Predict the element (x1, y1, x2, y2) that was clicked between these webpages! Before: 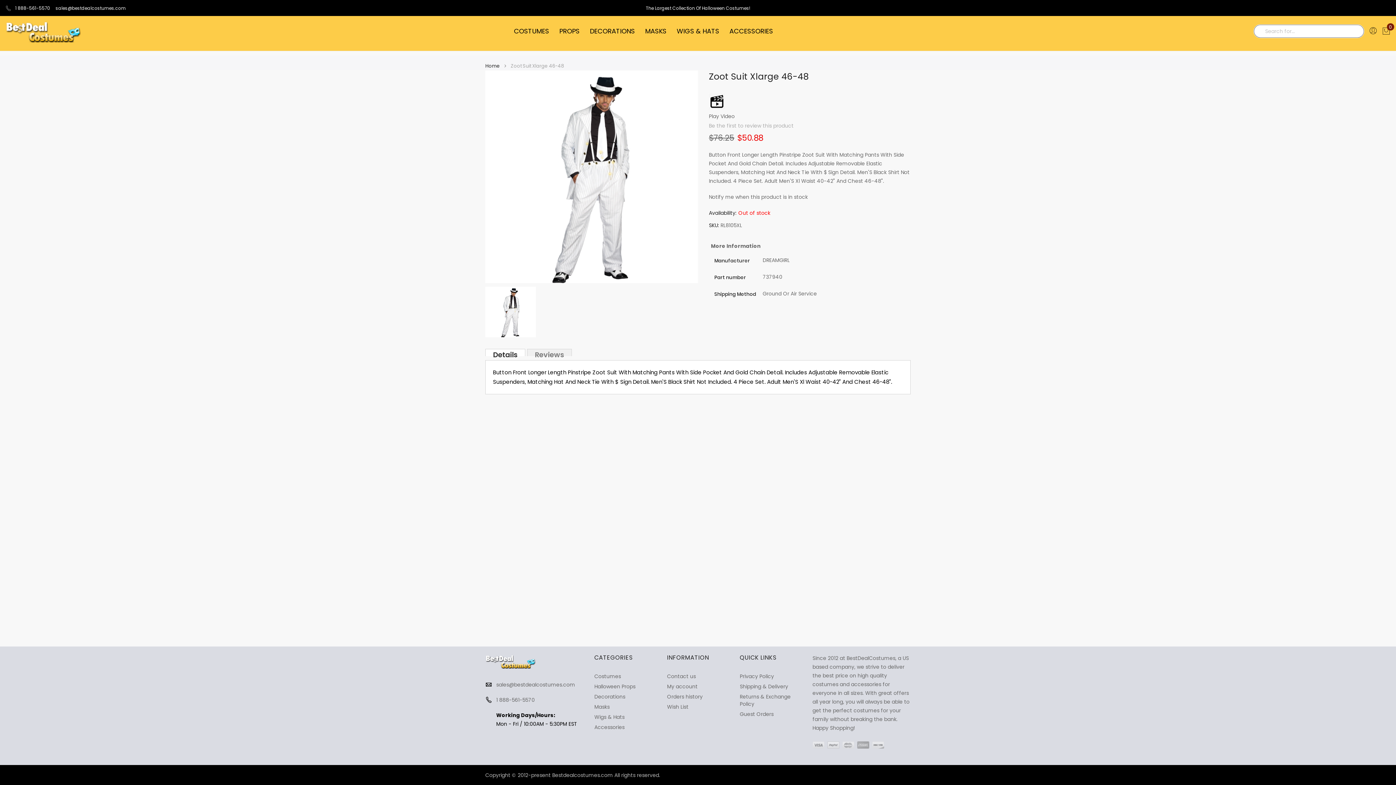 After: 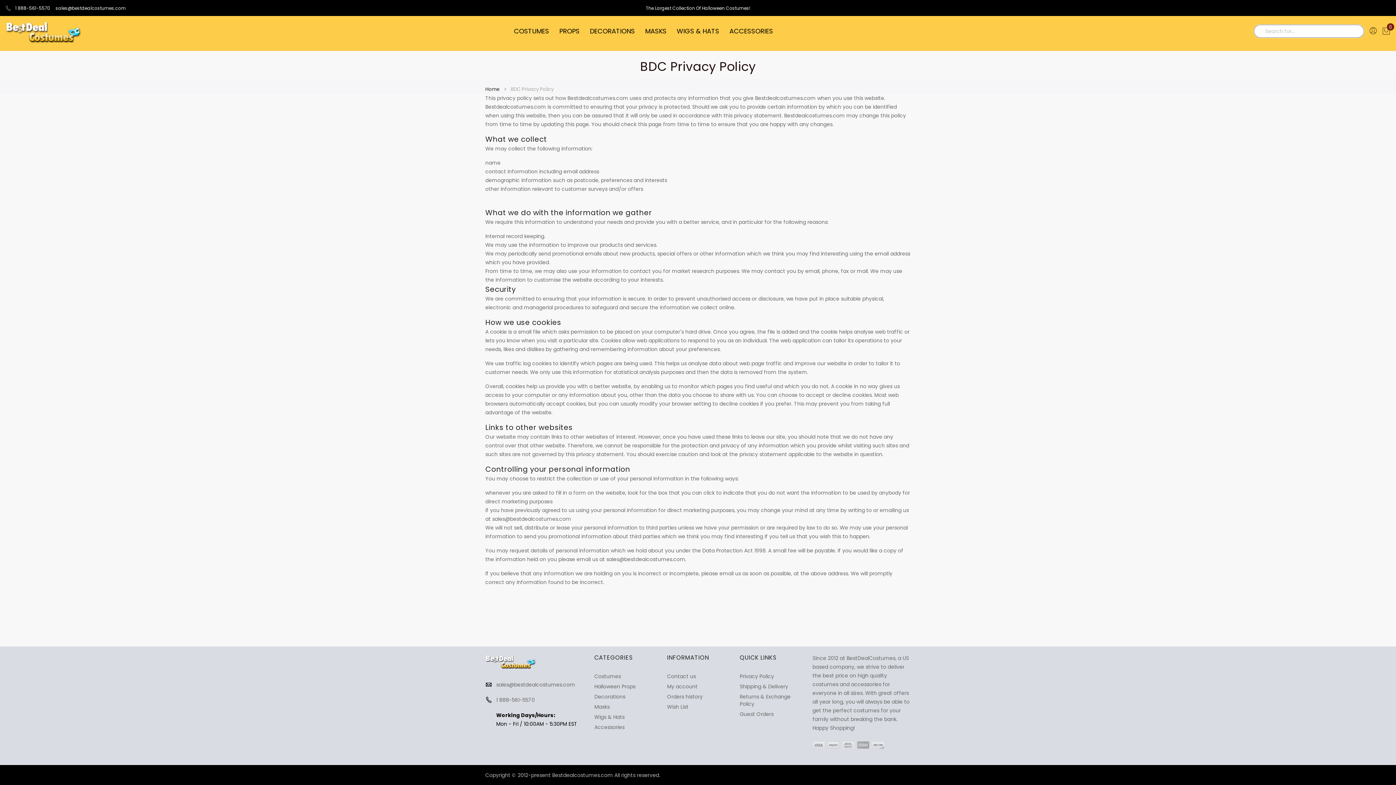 Action: bbox: (740, 673, 774, 680) label: Privacy Policy